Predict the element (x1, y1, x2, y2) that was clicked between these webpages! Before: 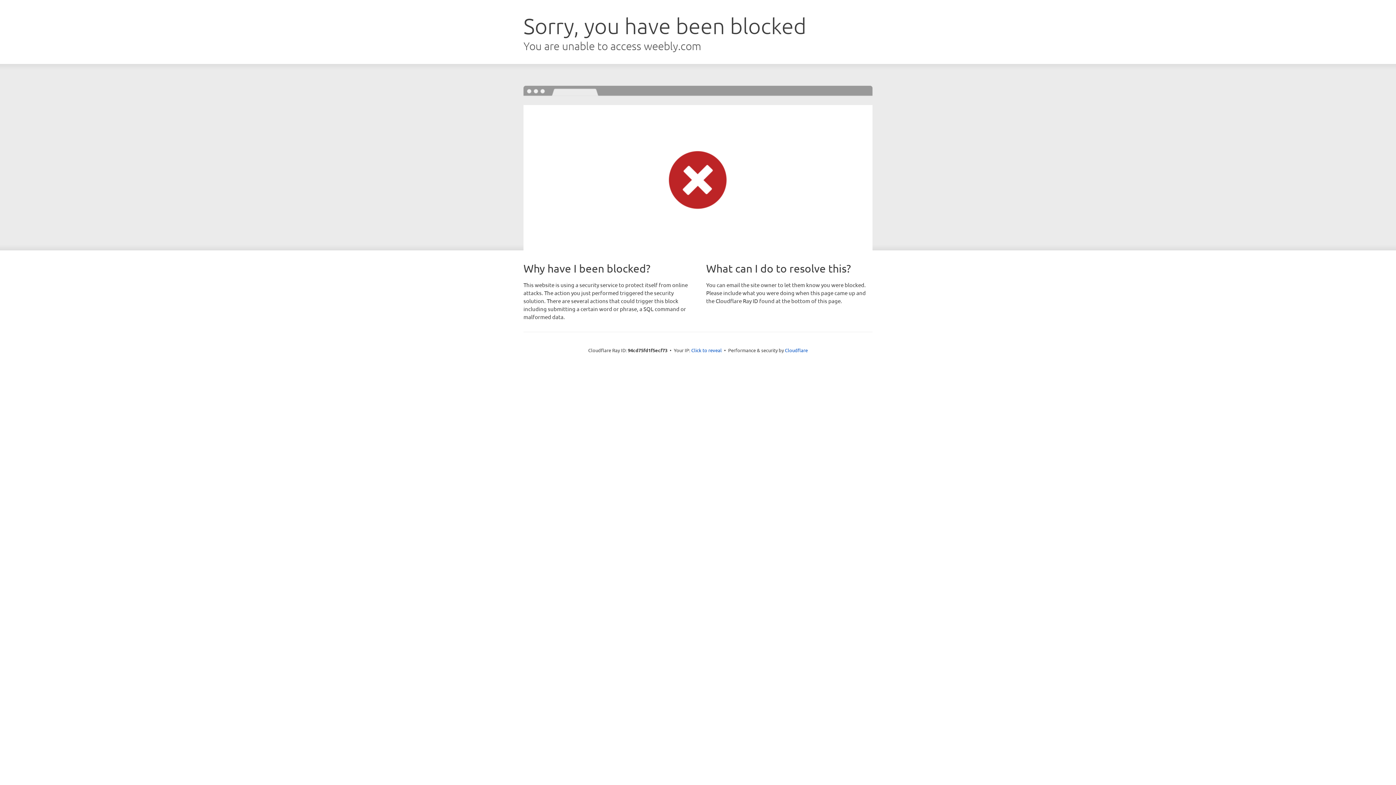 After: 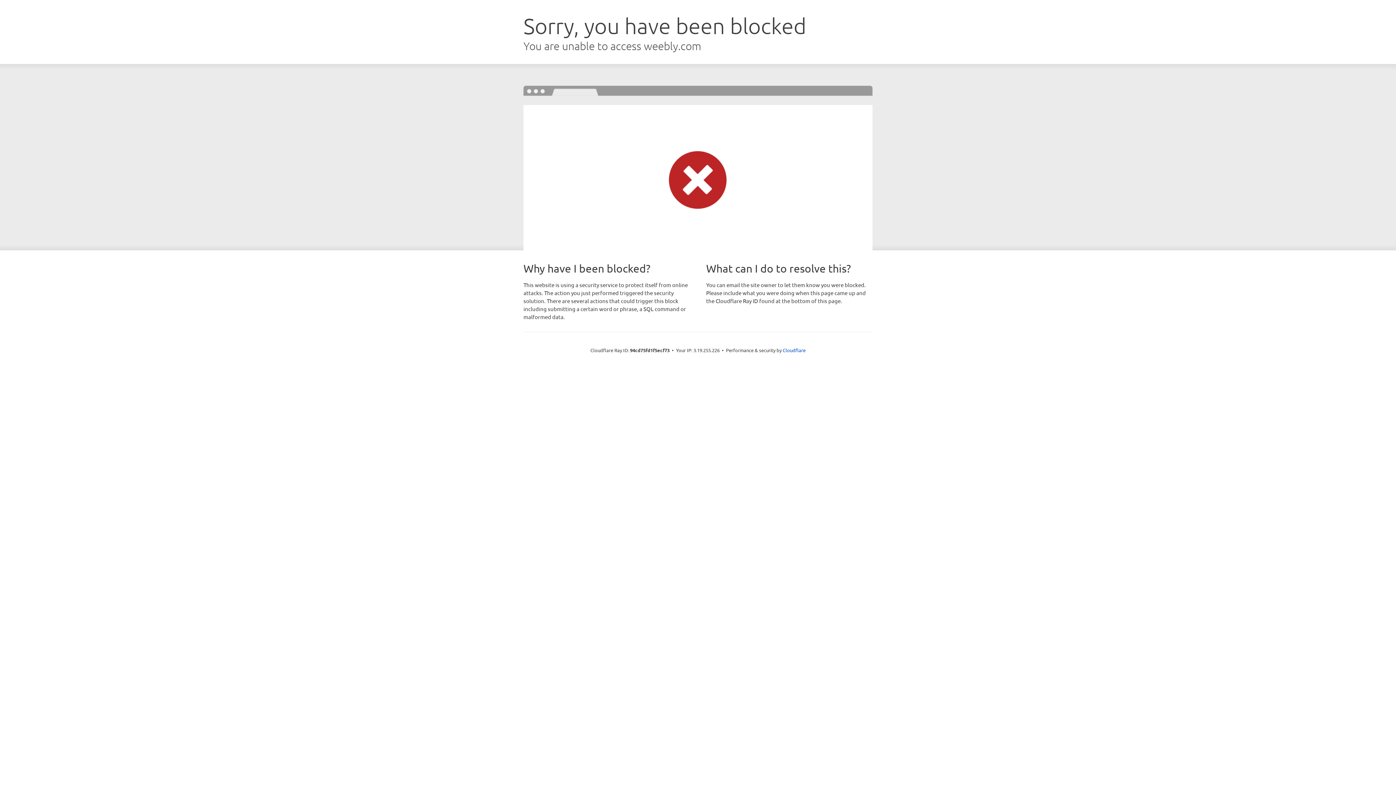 Action: bbox: (691, 346, 722, 353) label: Click to reveal